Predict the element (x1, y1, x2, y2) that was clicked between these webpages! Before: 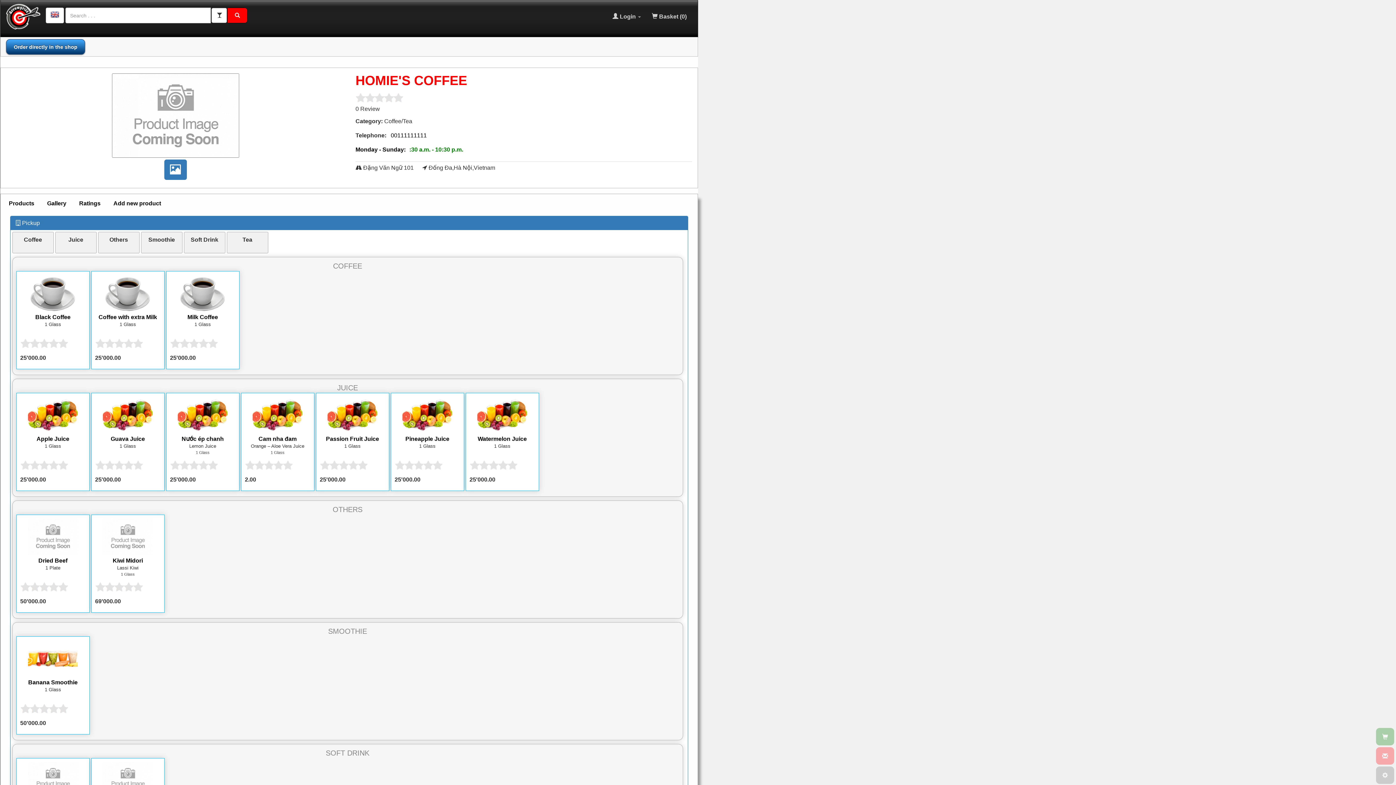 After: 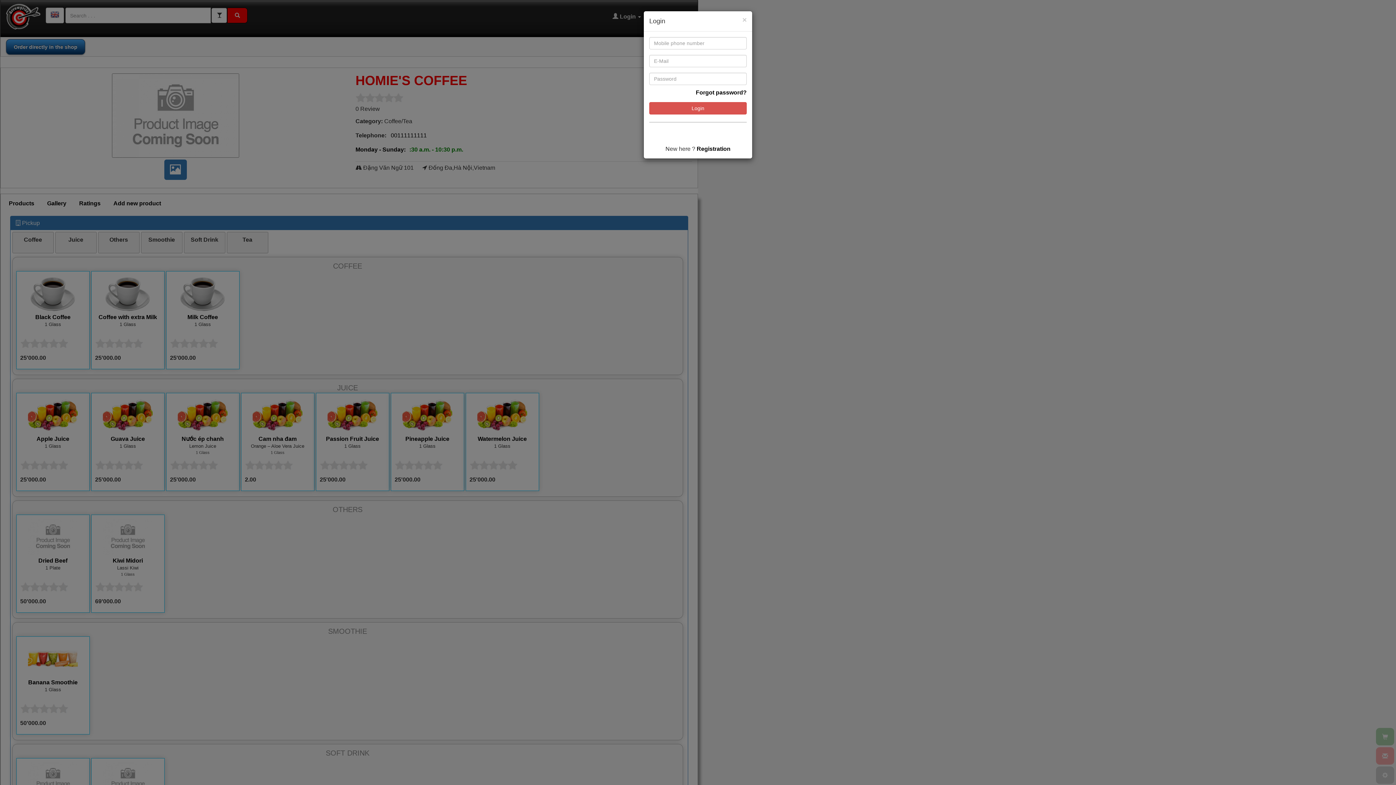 Action: label:  Login  bbox: (607, 7, 646, 25)